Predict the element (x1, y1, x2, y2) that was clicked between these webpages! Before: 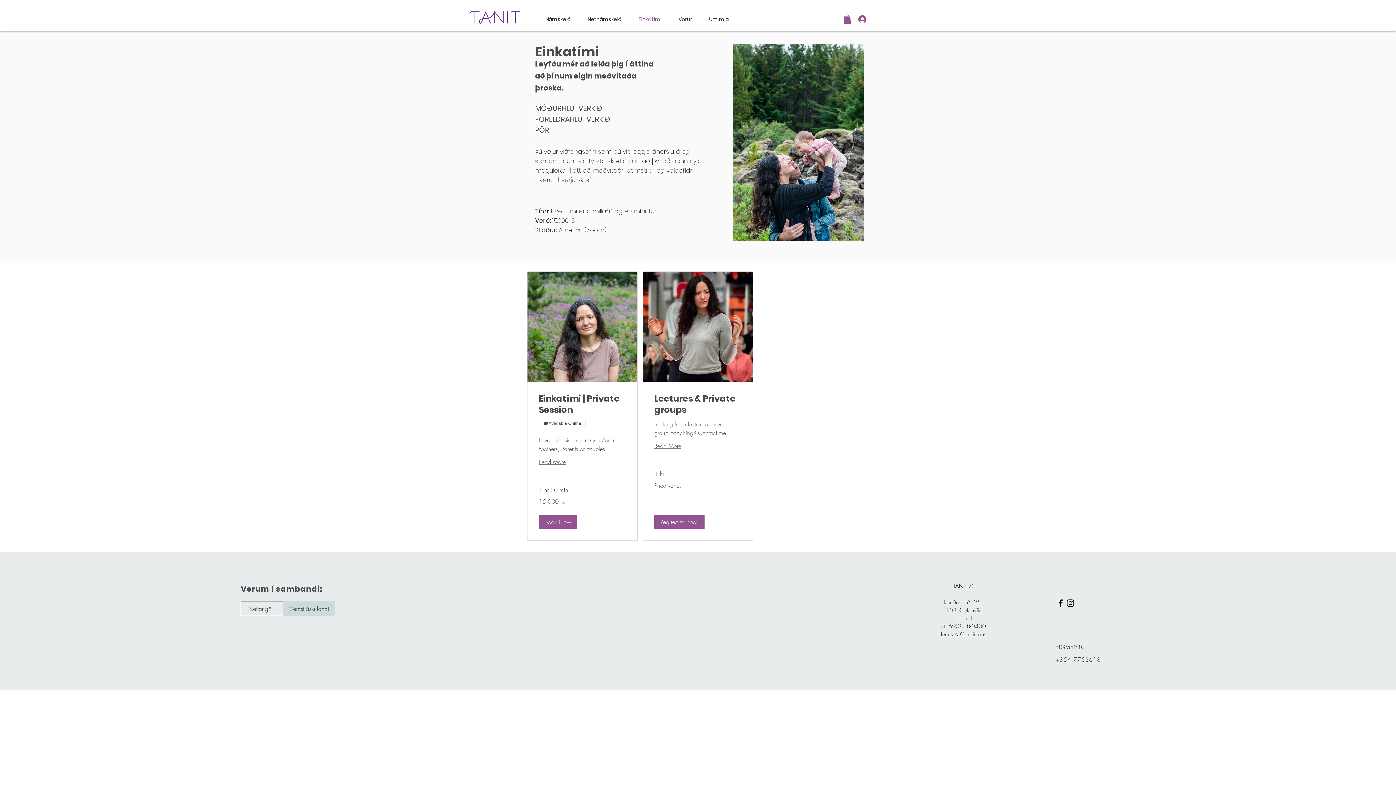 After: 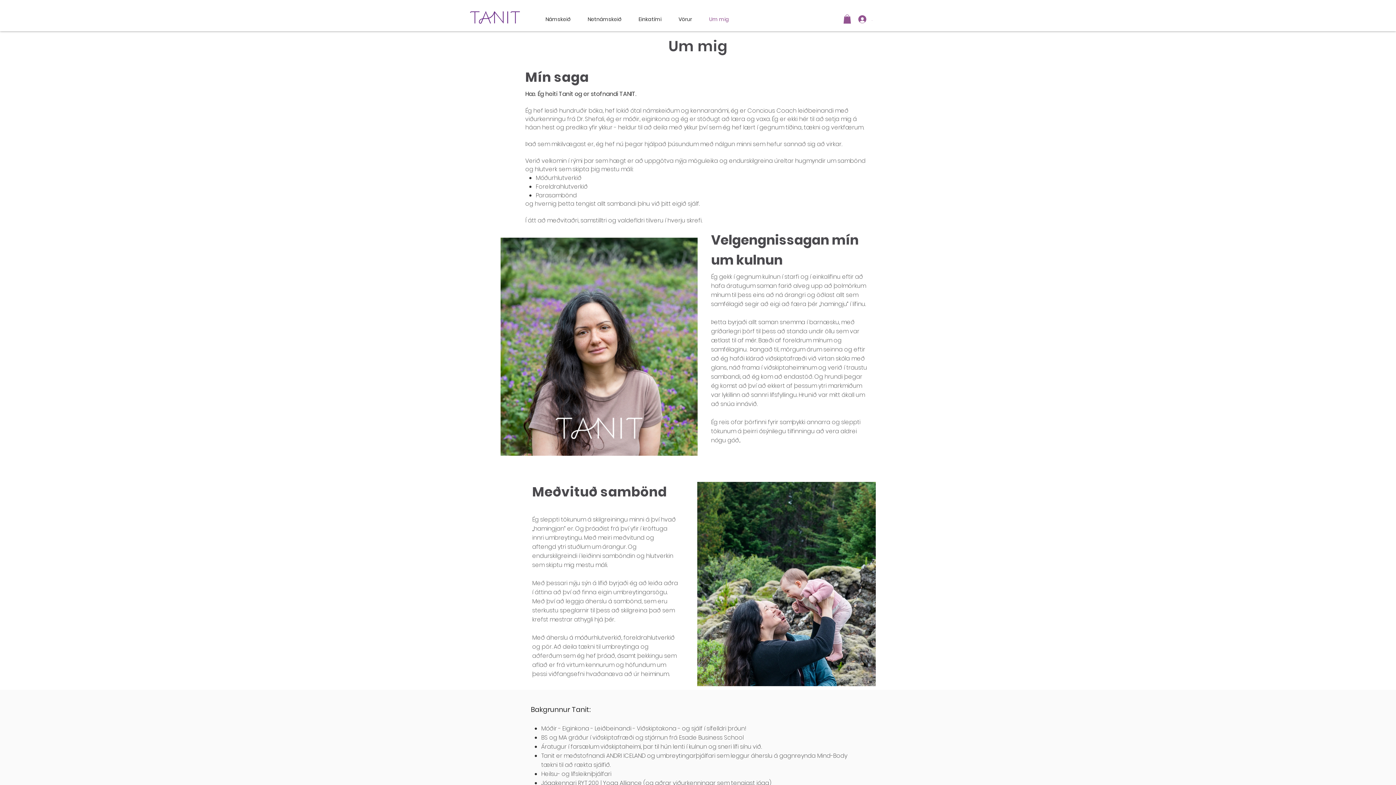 Action: bbox: (700, 10, 737, 28) label: Um mig